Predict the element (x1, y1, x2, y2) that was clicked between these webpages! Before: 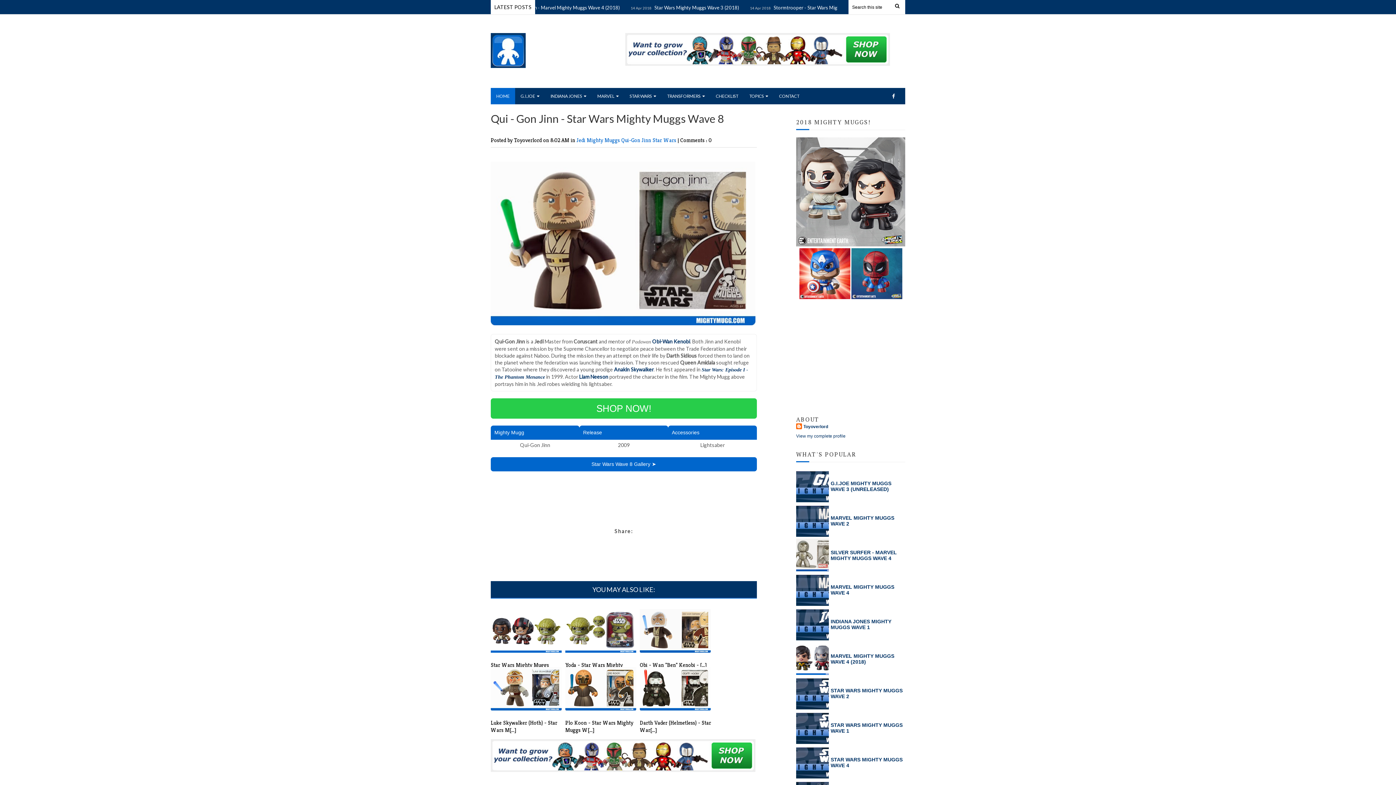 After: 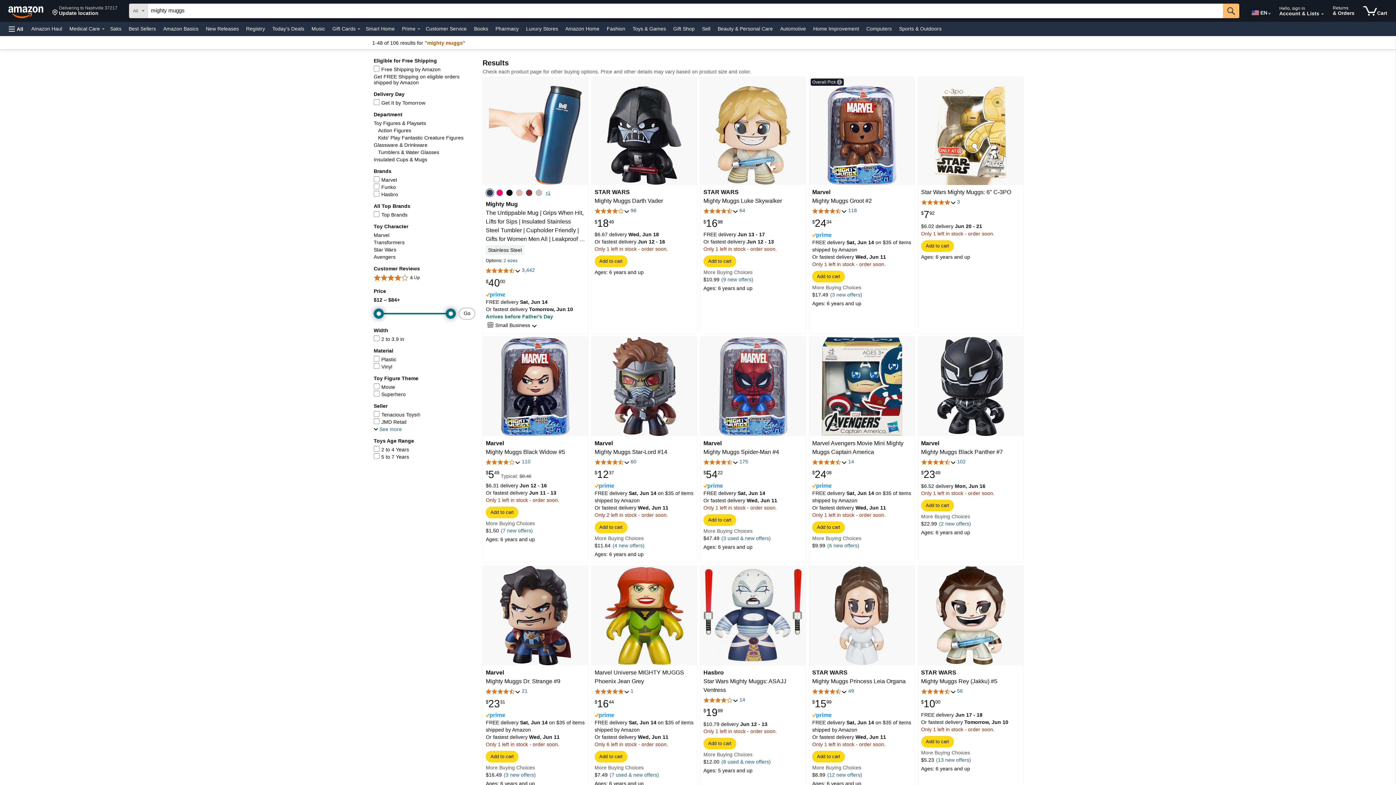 Action: bbox: (625, 61, 890, 66)